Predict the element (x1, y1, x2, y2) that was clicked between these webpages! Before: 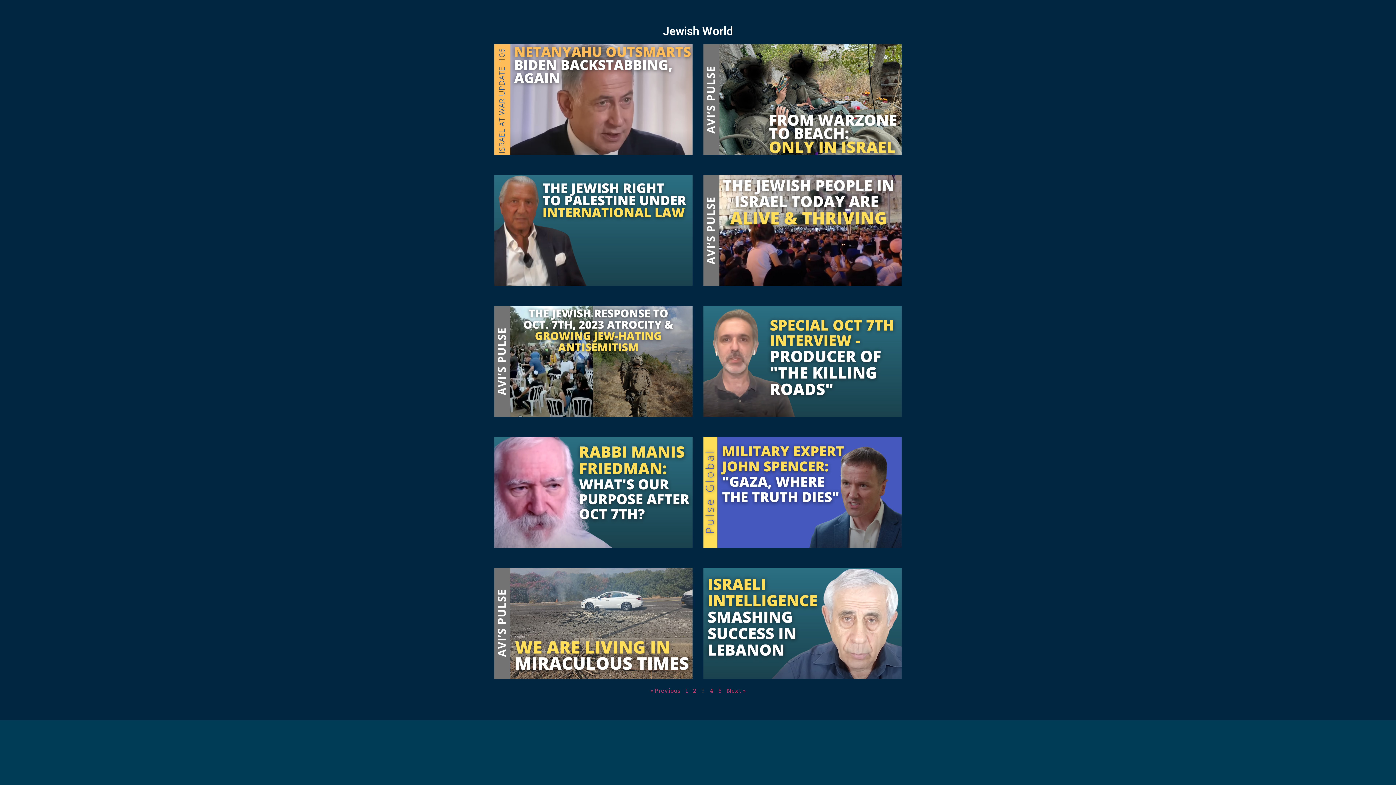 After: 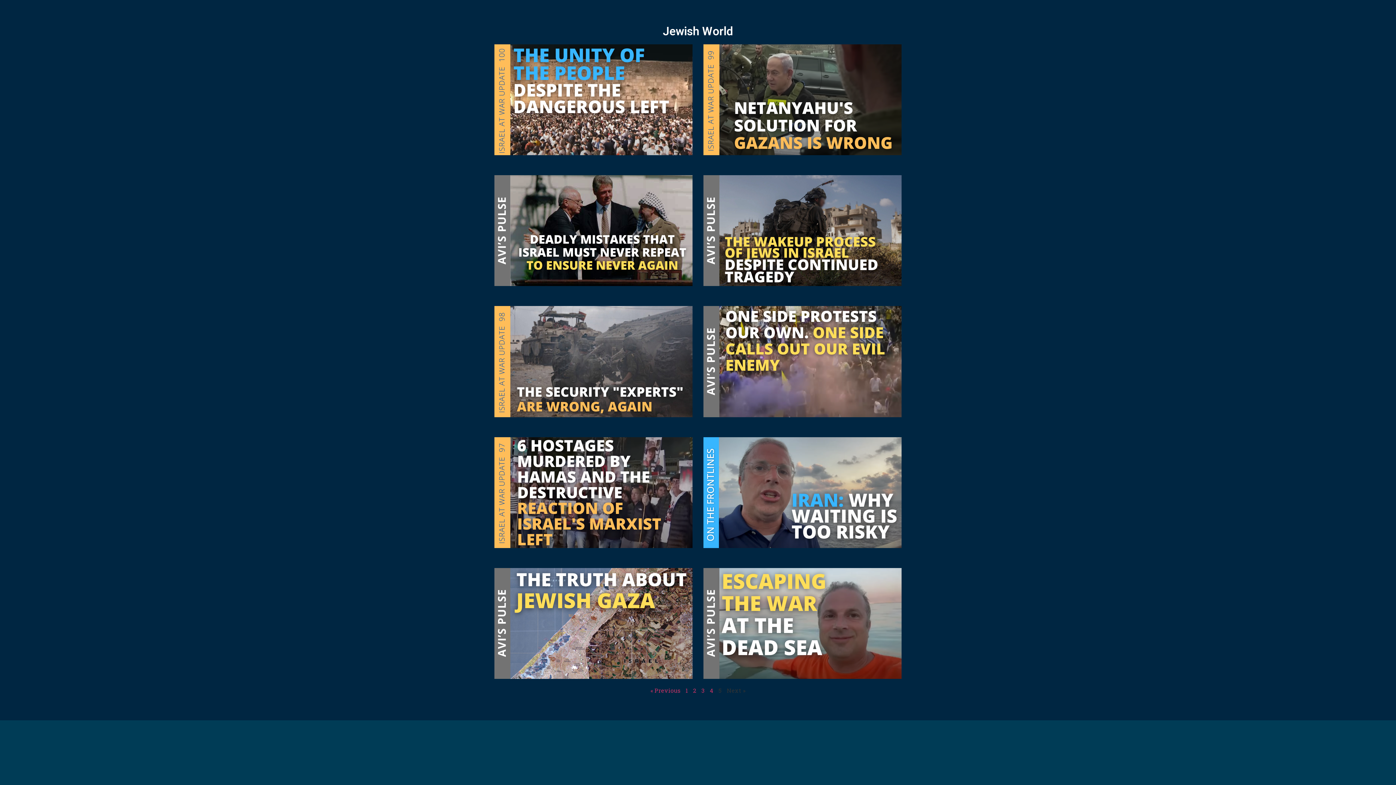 Action: bbox: (718, 686, 722, 694) label: Page
5